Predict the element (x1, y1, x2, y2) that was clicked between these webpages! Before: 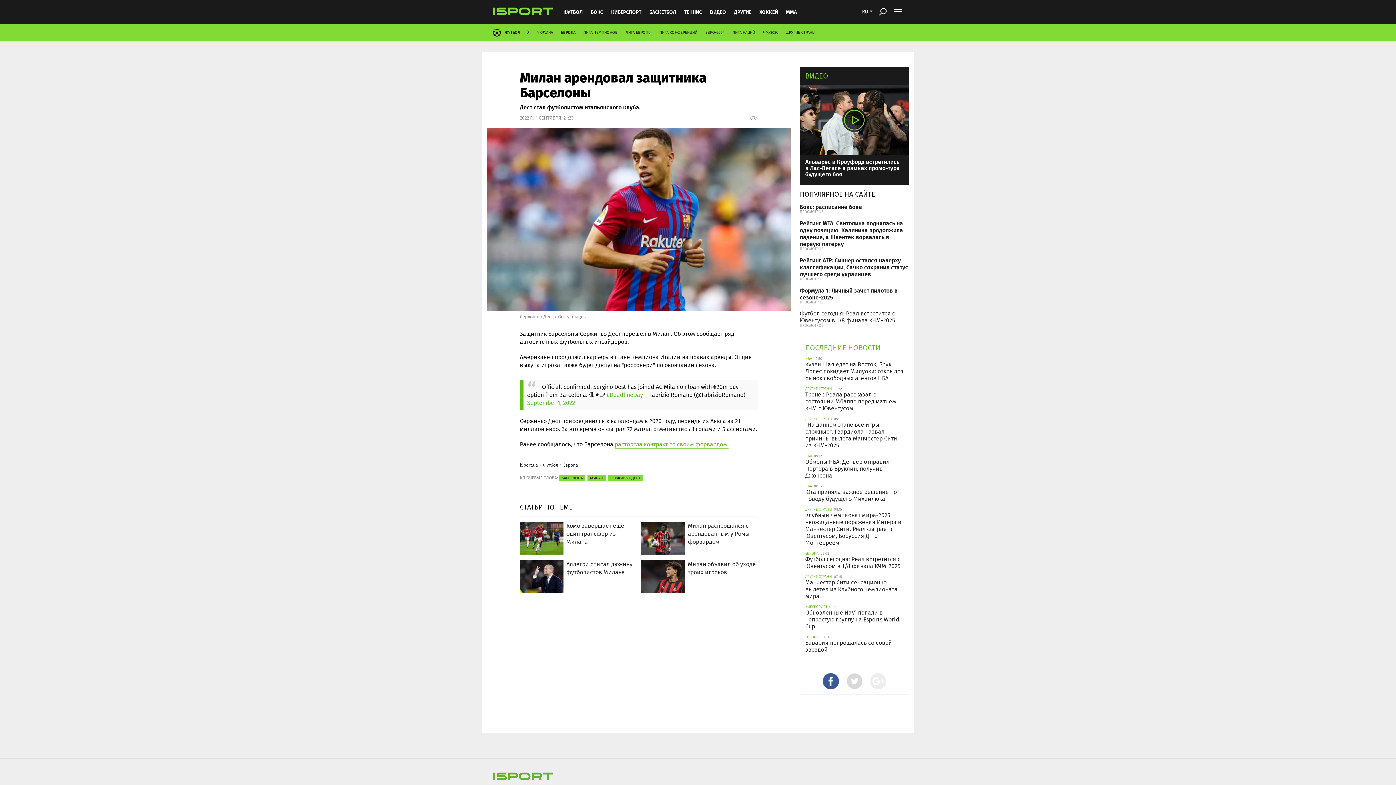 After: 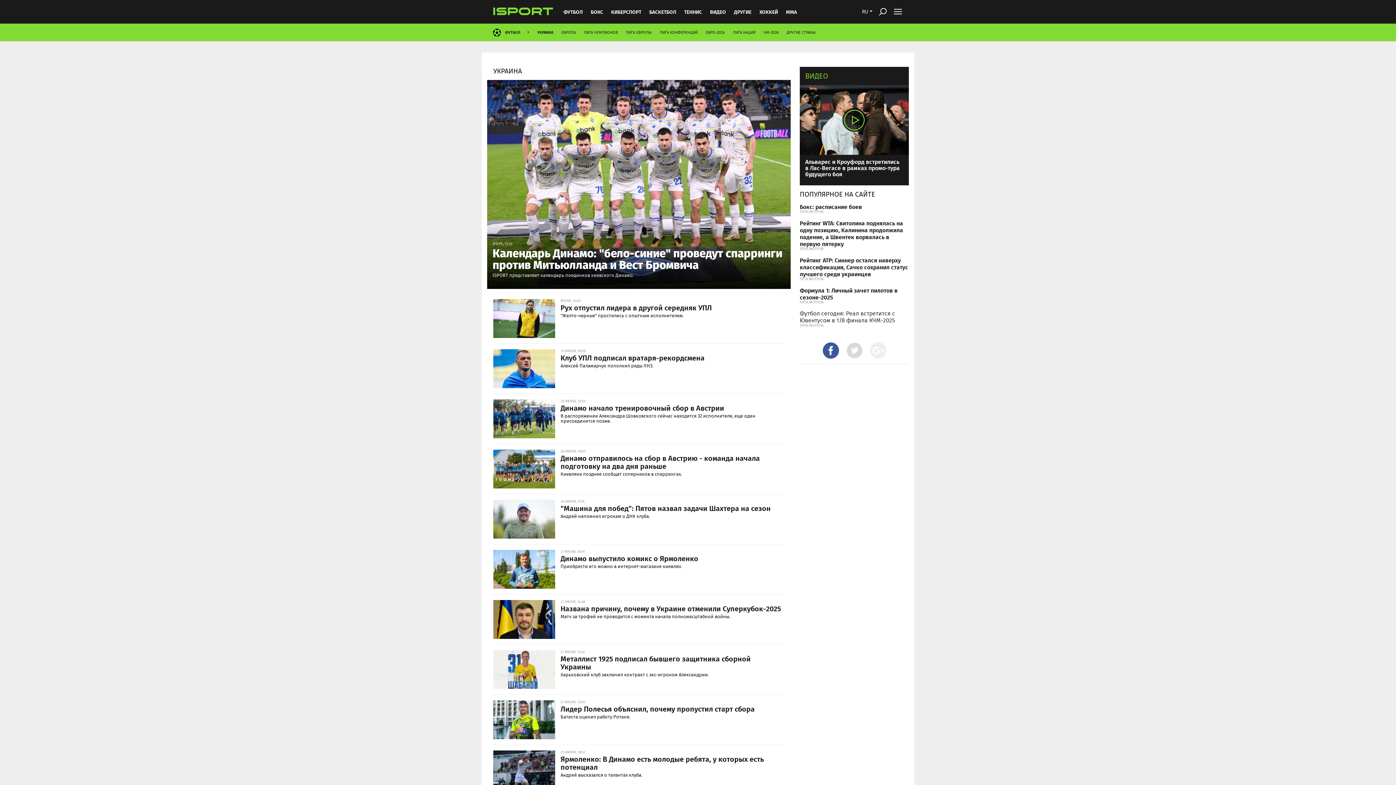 Action: bbox: (533, 29, 557, 35) label: УКРАИНА